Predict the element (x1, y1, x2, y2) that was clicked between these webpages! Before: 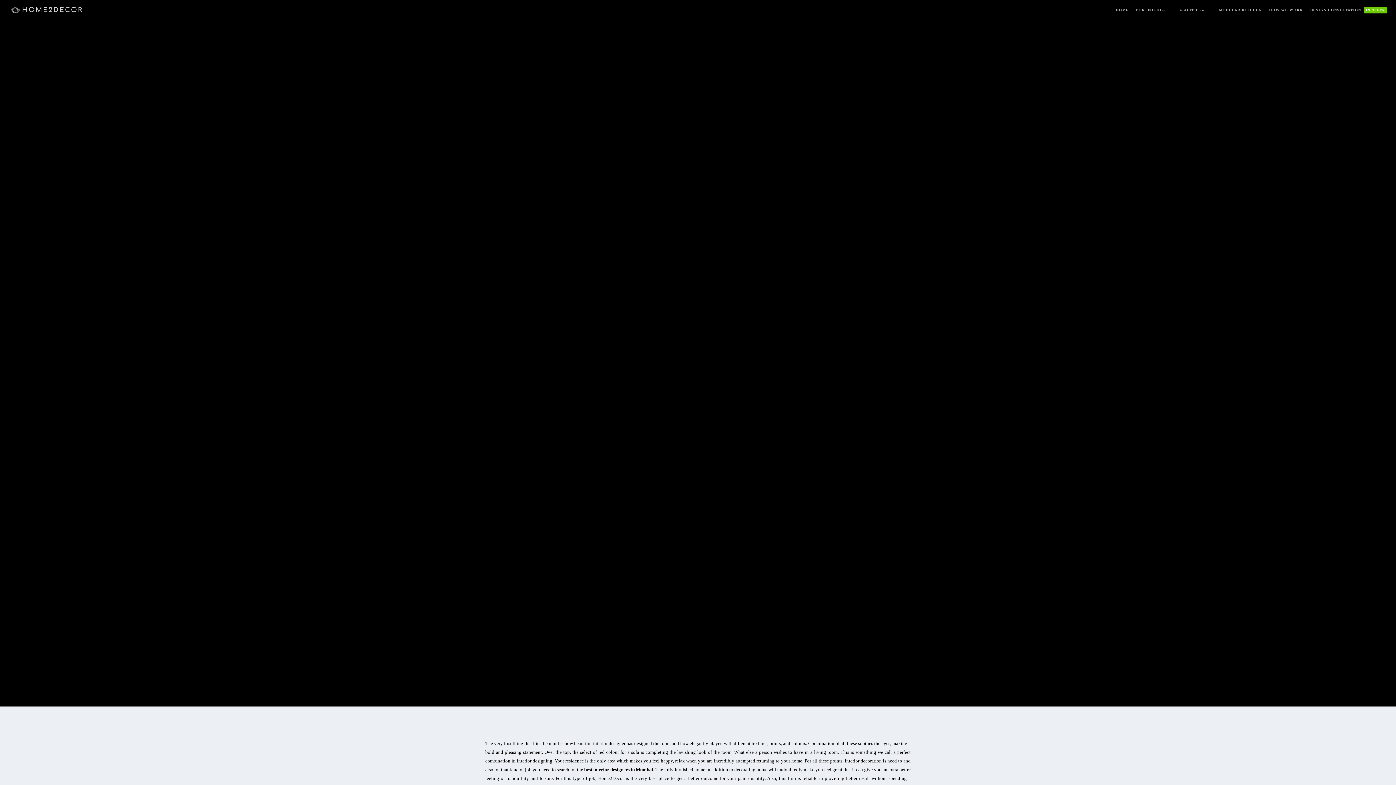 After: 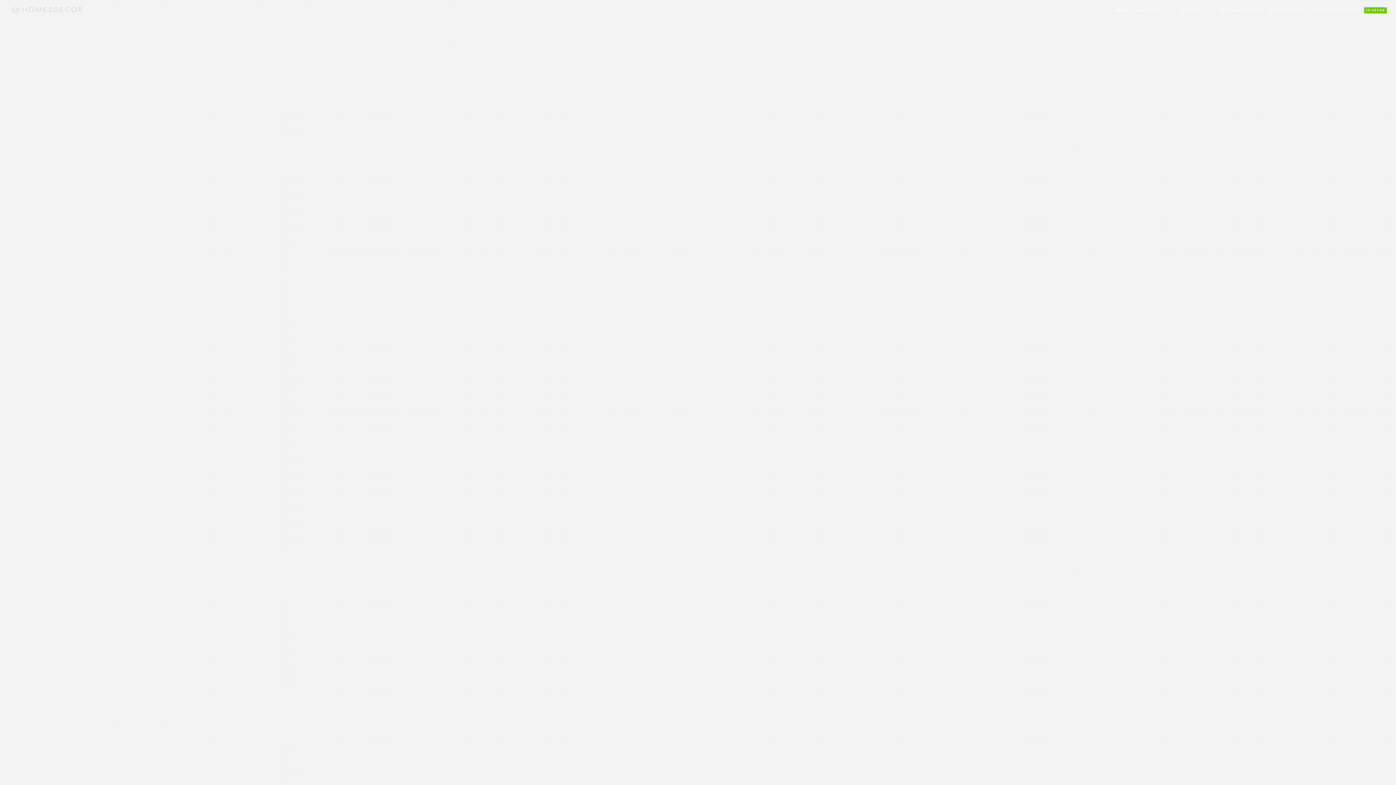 Action: bbox: (1108, 0, 1129, 20) label: HOME